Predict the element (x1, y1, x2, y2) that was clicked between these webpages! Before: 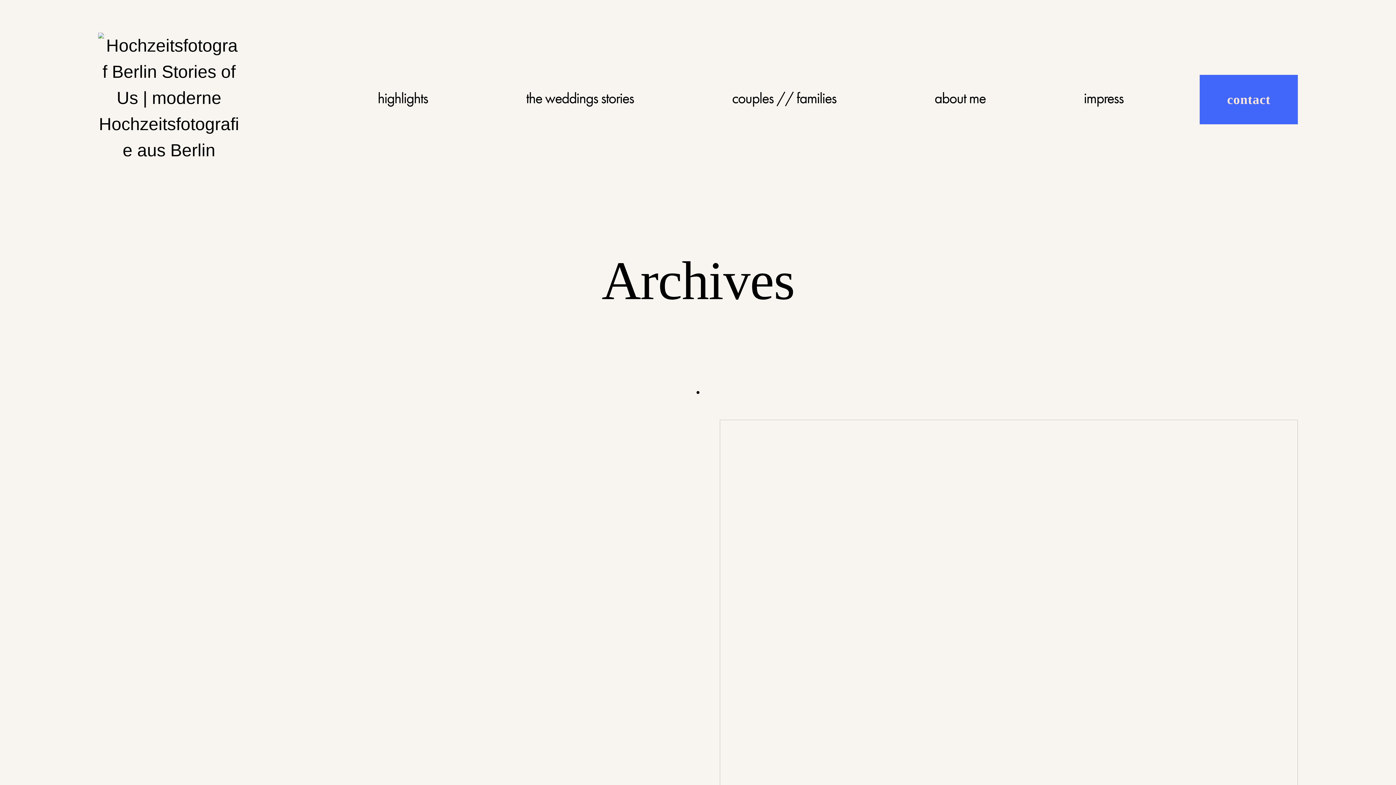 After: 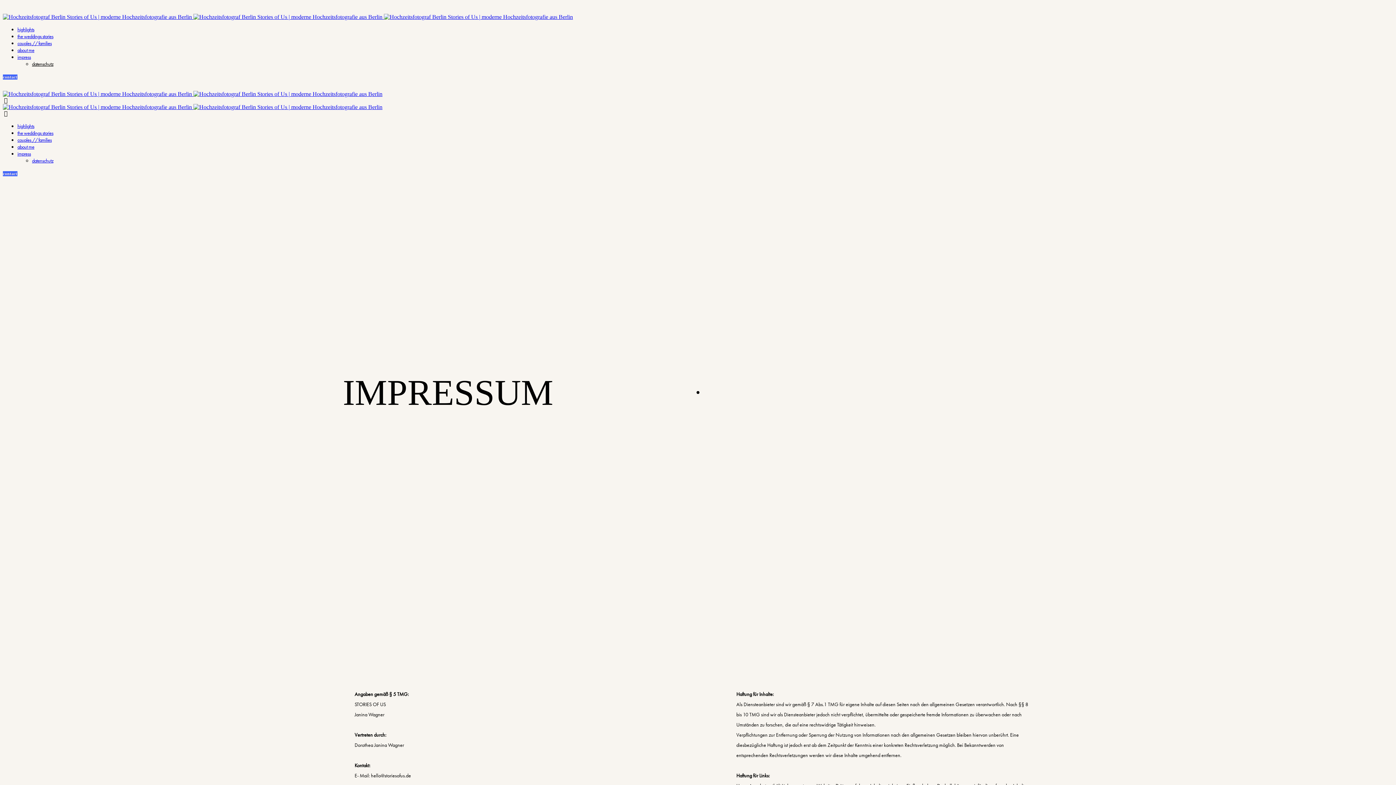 Action: label: impress bbox: (1084, 87, 1123, 108)